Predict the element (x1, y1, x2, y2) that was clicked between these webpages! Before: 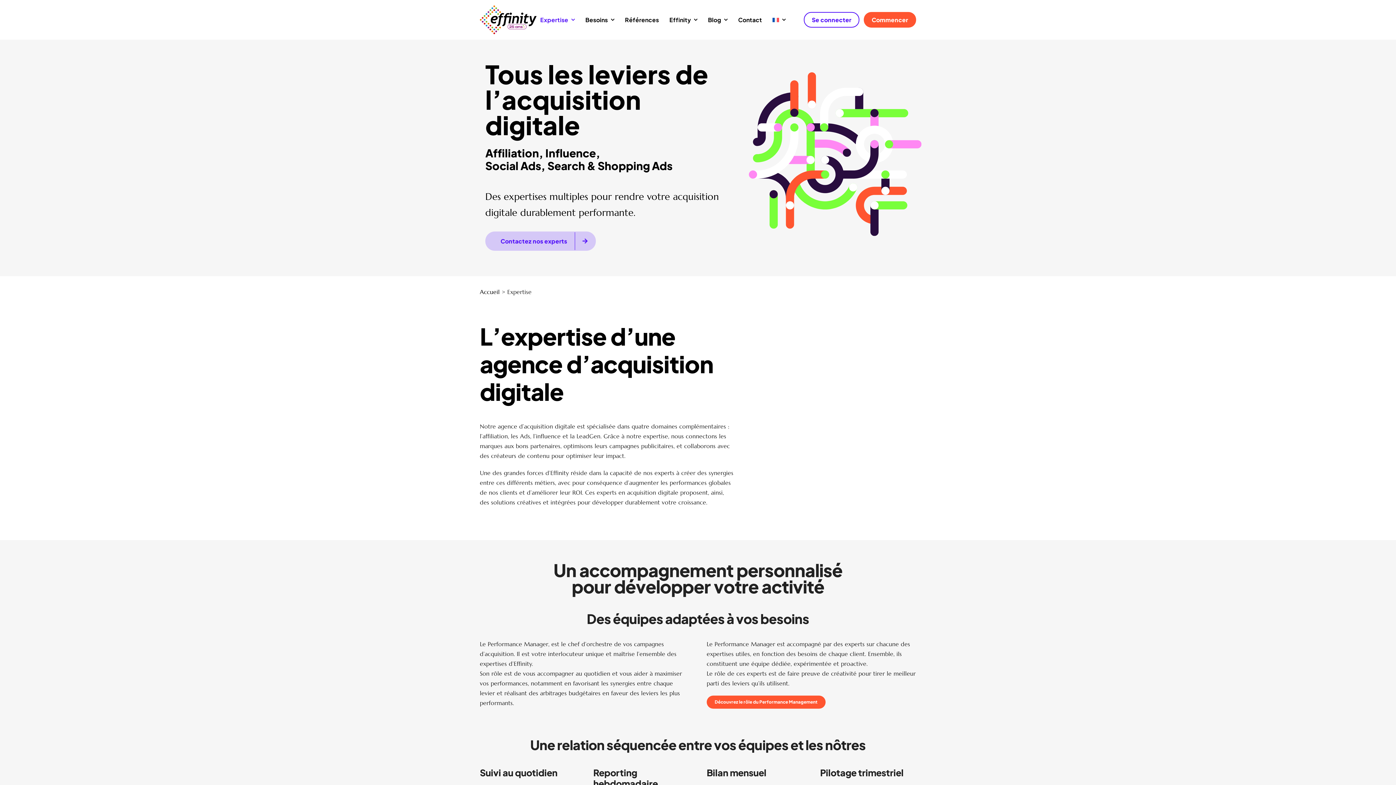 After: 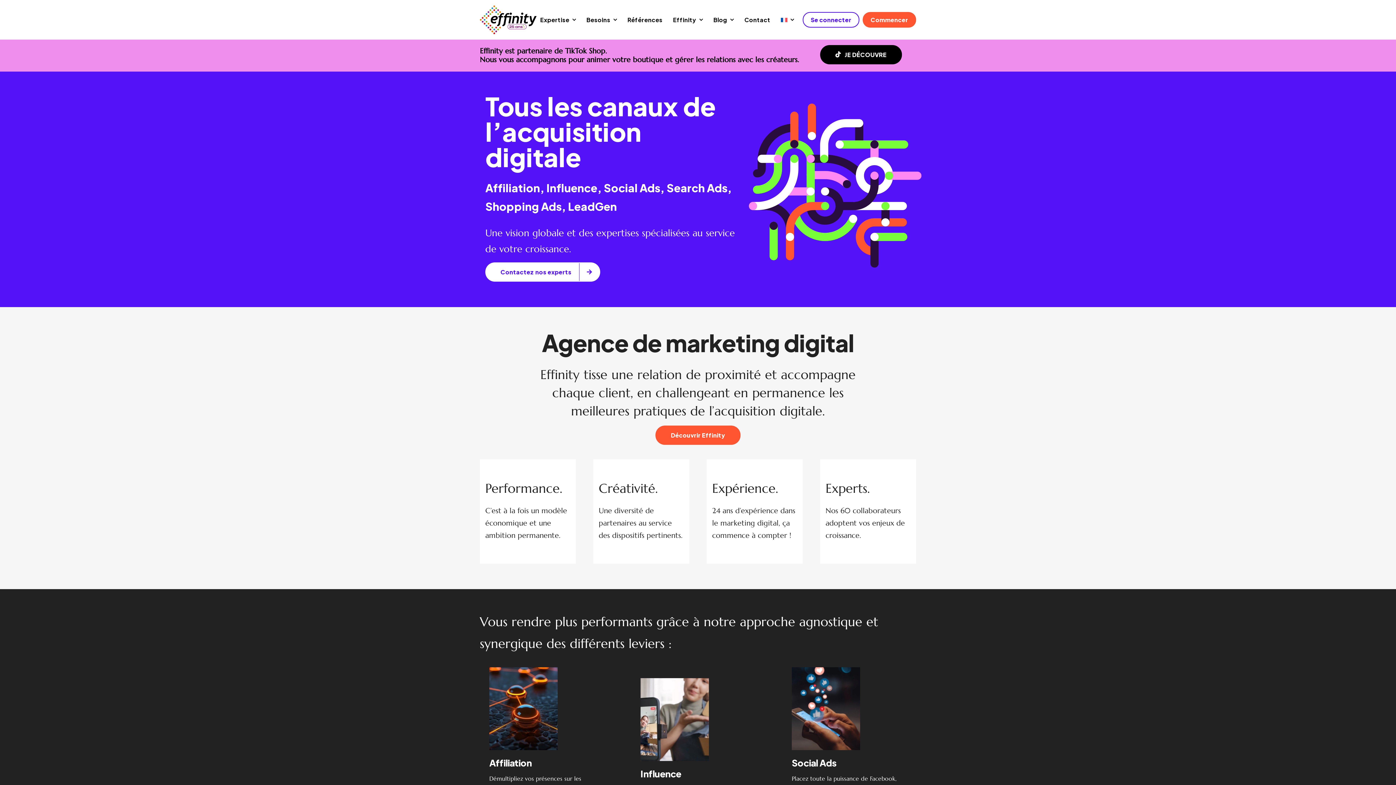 Action: bbox: (479, 288, 499, 295) label: Accueil